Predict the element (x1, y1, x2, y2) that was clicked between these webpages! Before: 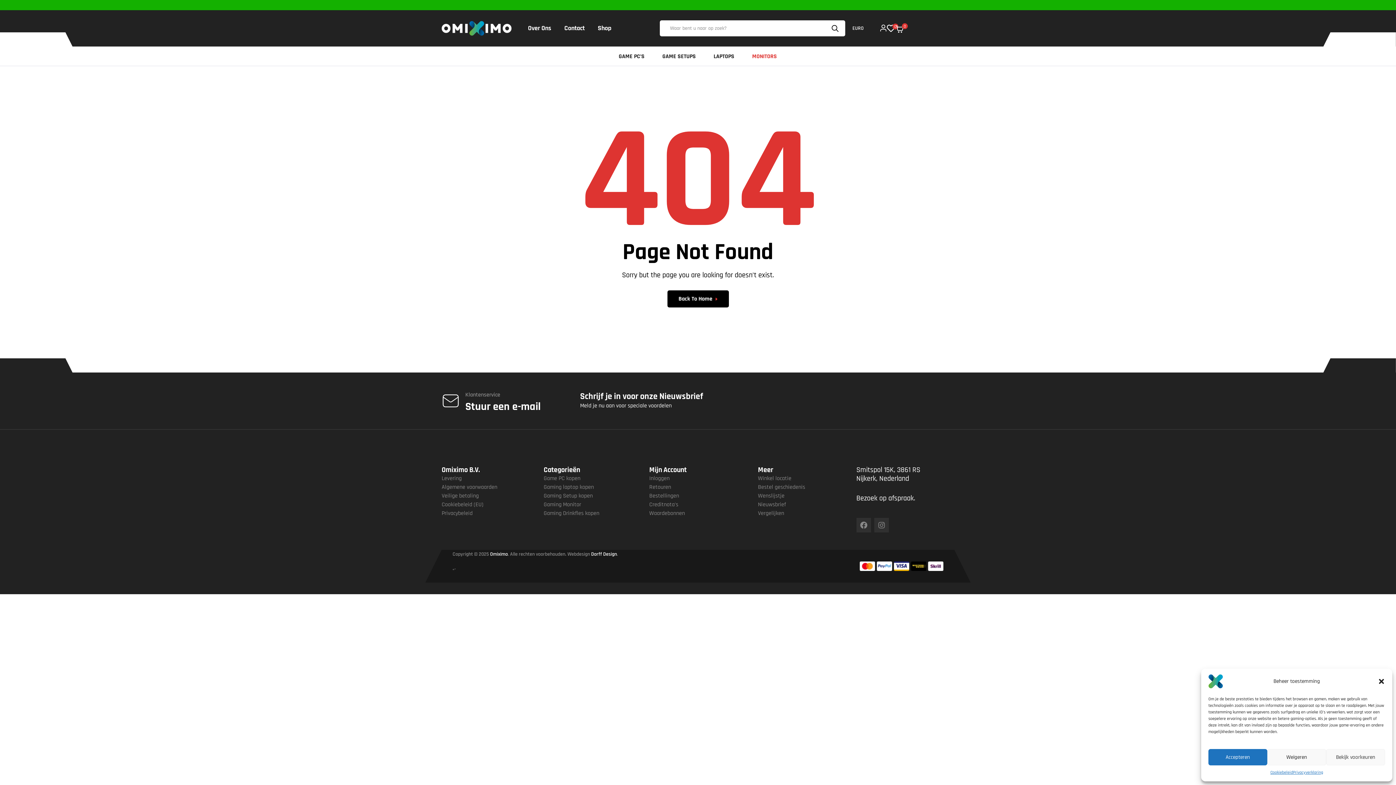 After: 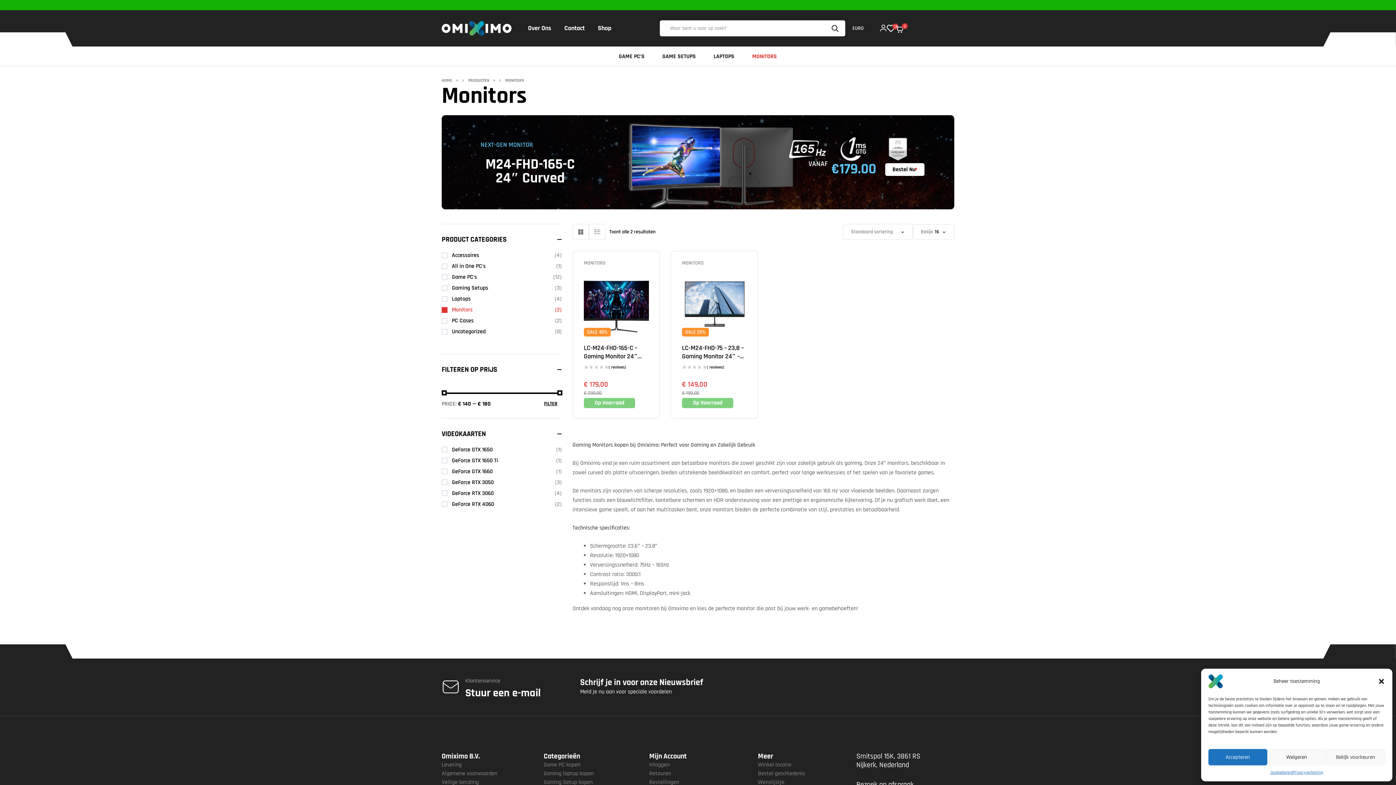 Action: bbox: (543, 500, 649, 509) label: Gaming Monitor